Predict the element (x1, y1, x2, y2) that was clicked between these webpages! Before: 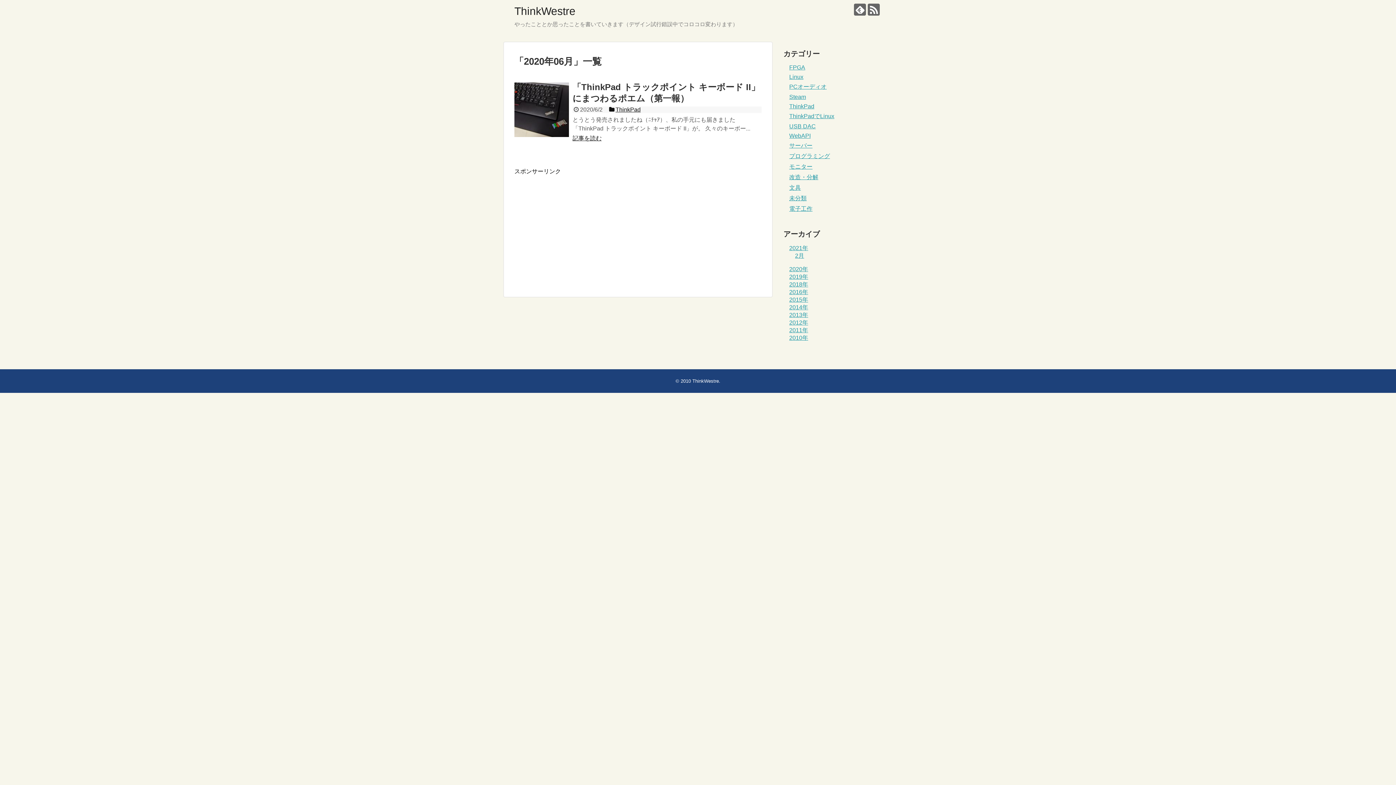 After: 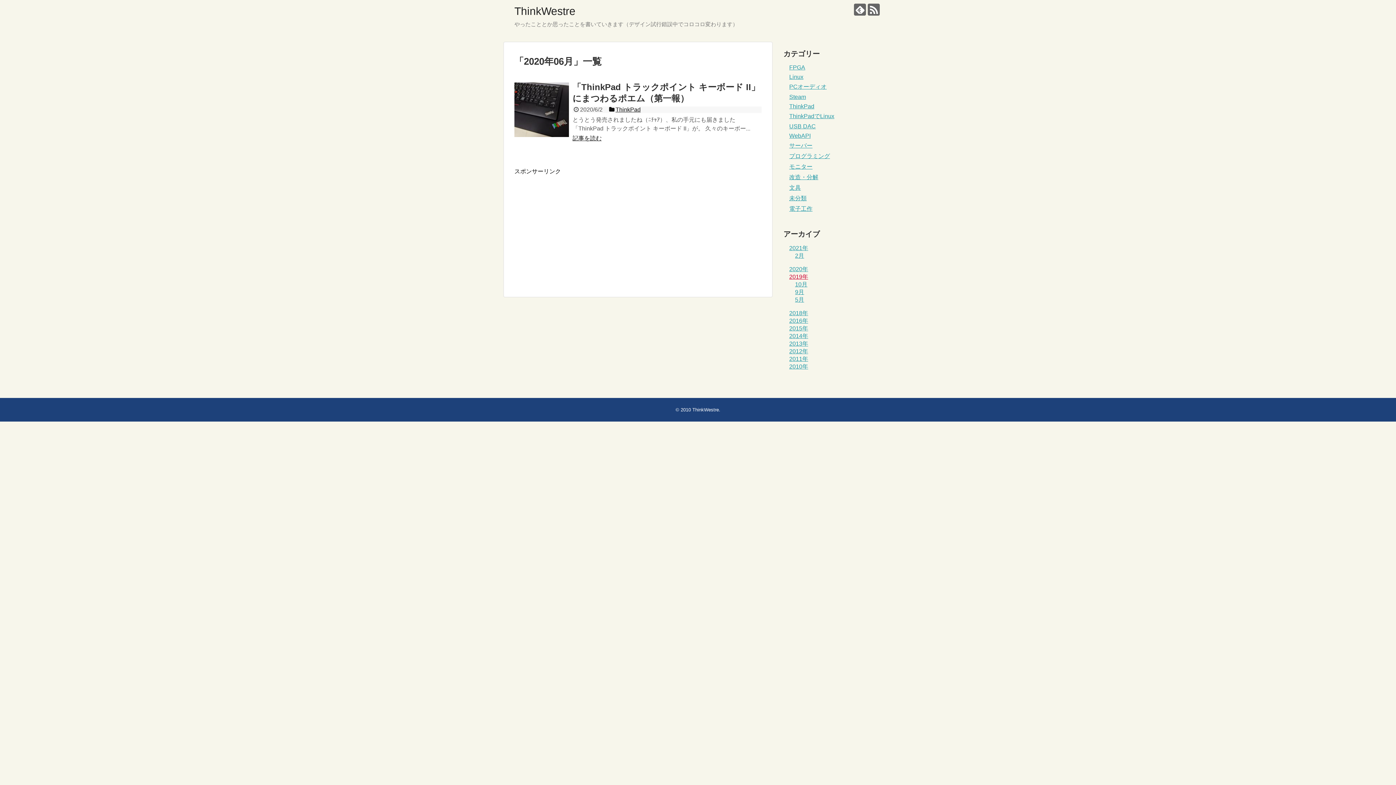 Action: label: 2019年 bbox: (789, 273, 808, 280)